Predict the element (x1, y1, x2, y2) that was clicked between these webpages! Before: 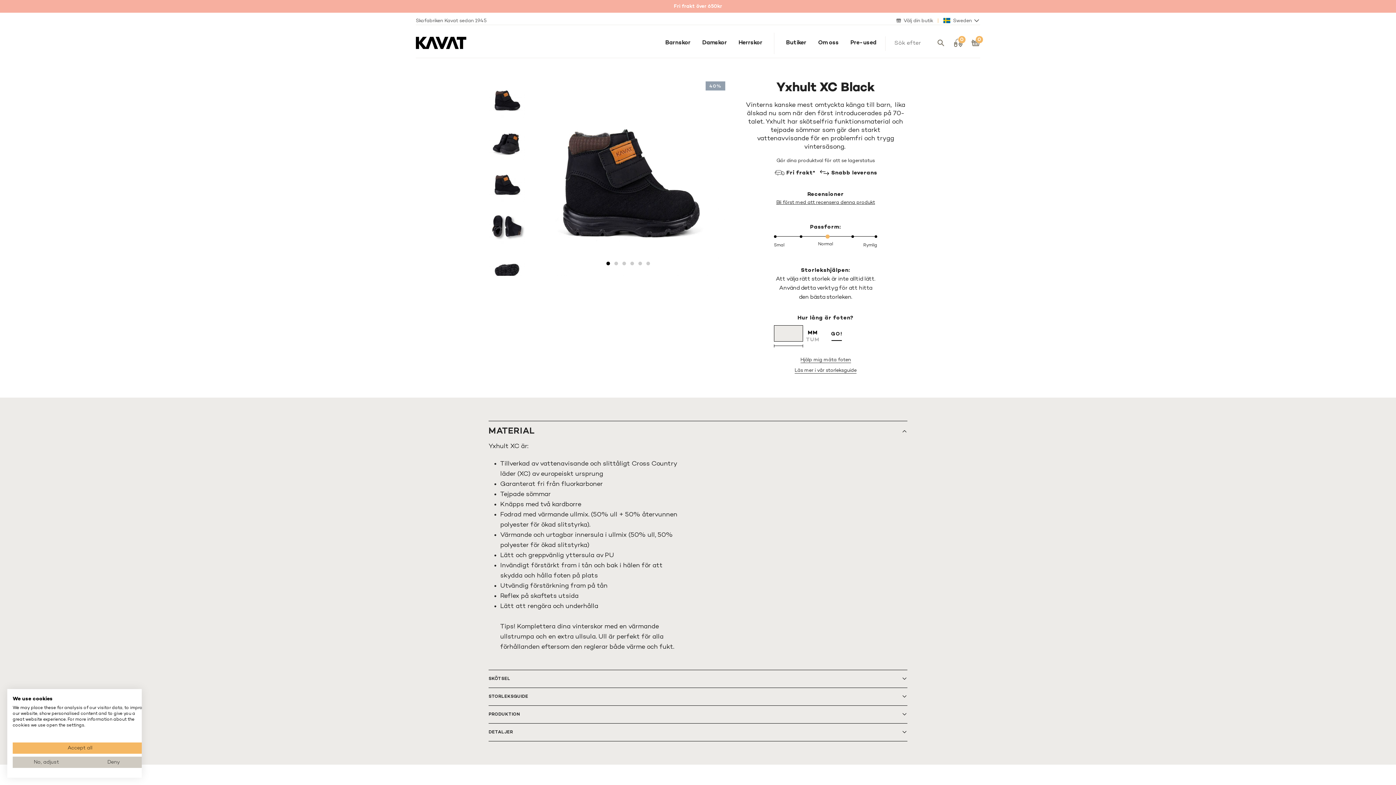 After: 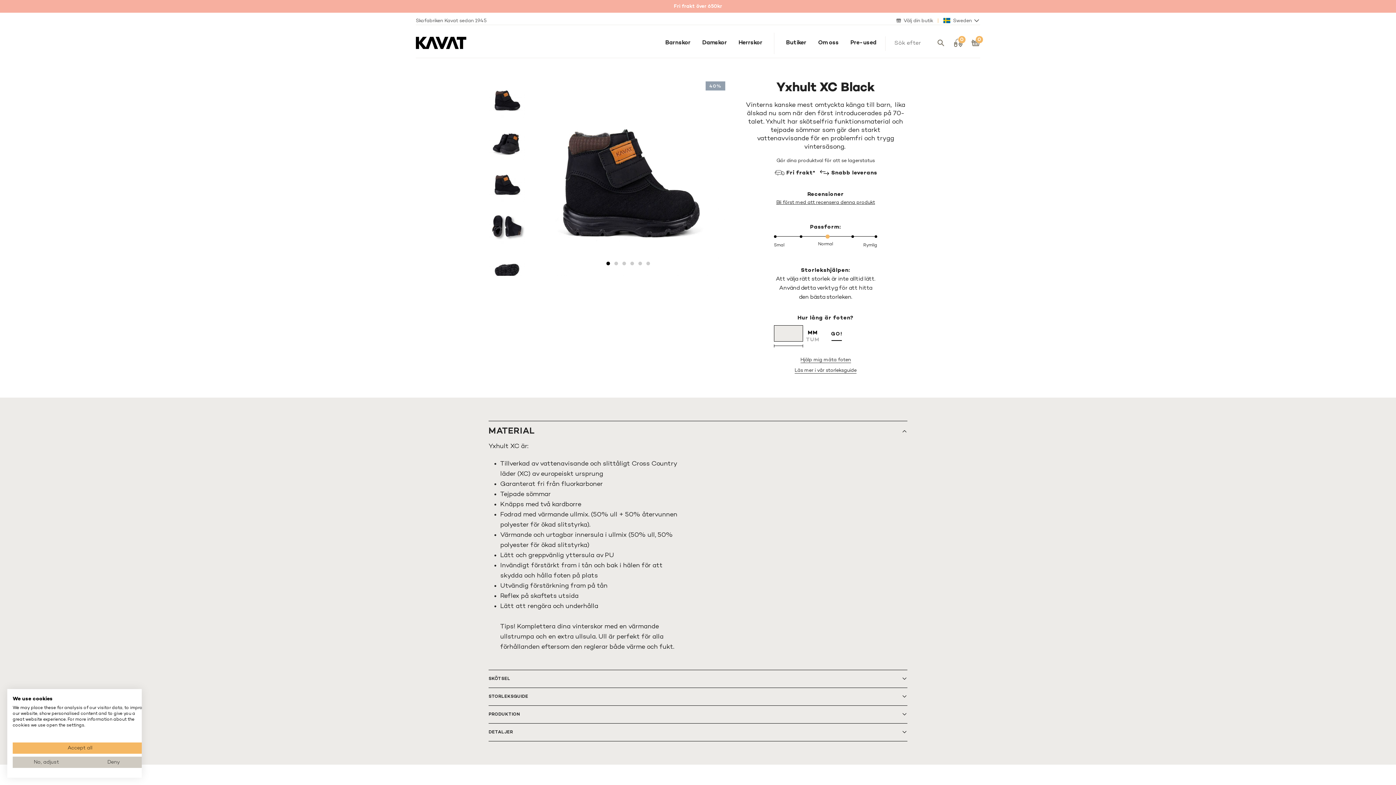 Action: label: Go to slide 1 bbox: (606, 261, 610, 265)